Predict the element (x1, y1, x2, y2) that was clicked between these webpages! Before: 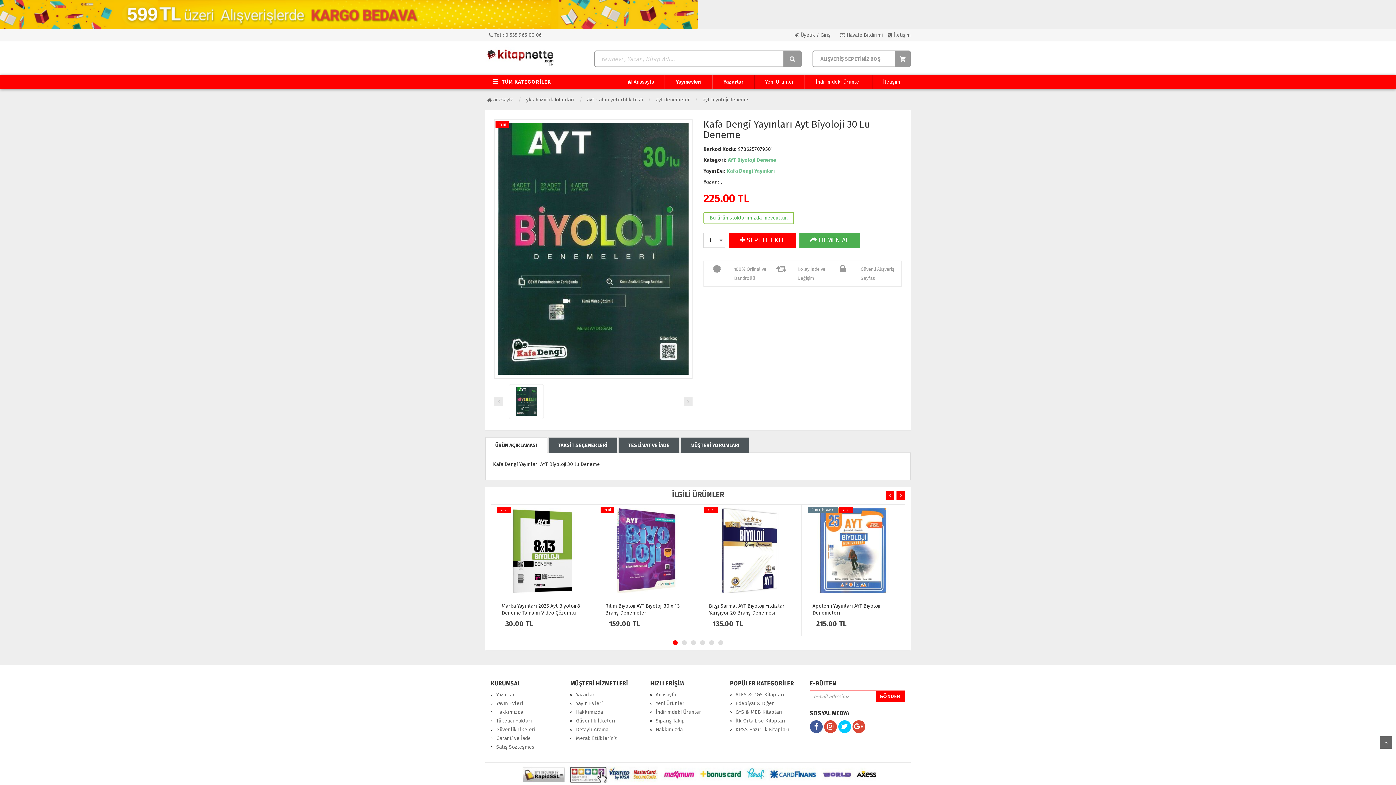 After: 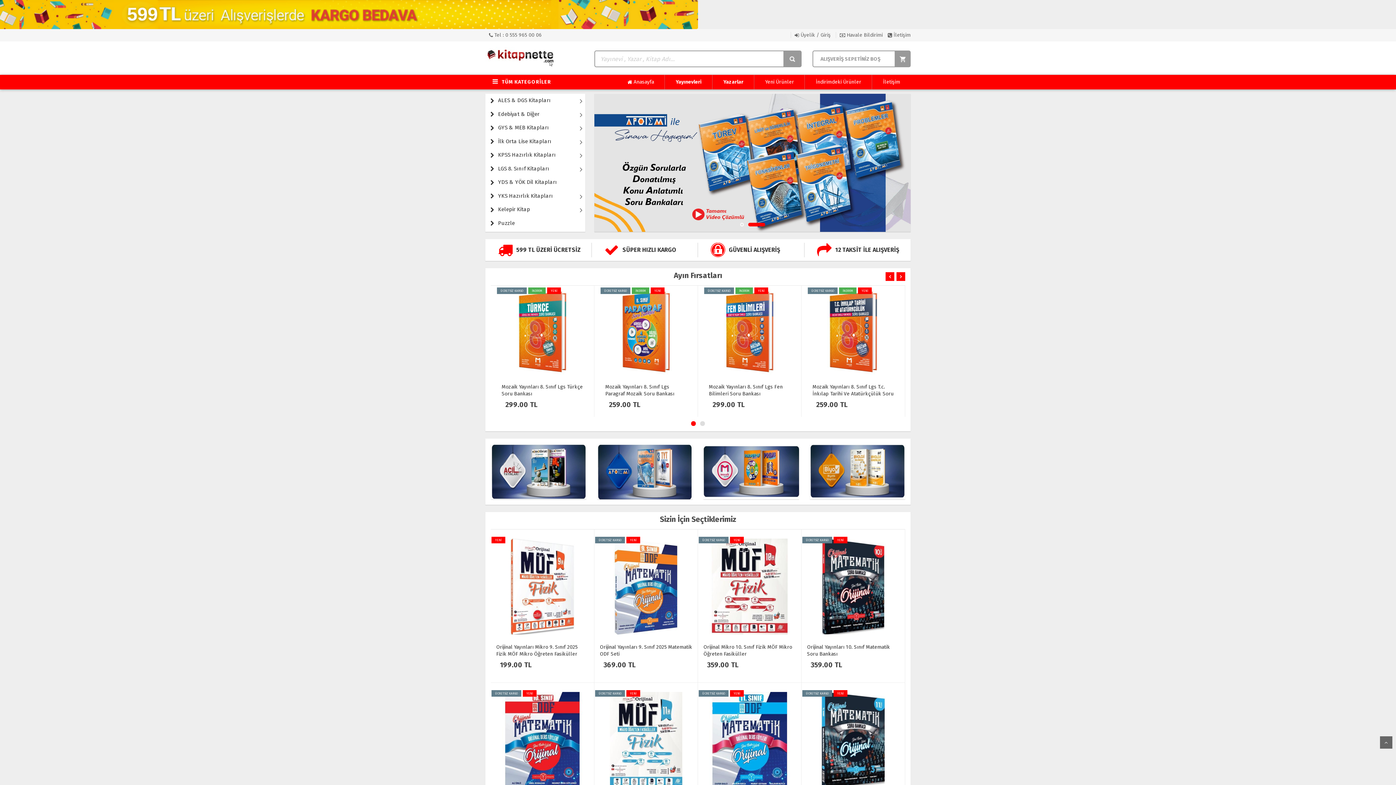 Action: bbox: (852, 716, 865, 722)